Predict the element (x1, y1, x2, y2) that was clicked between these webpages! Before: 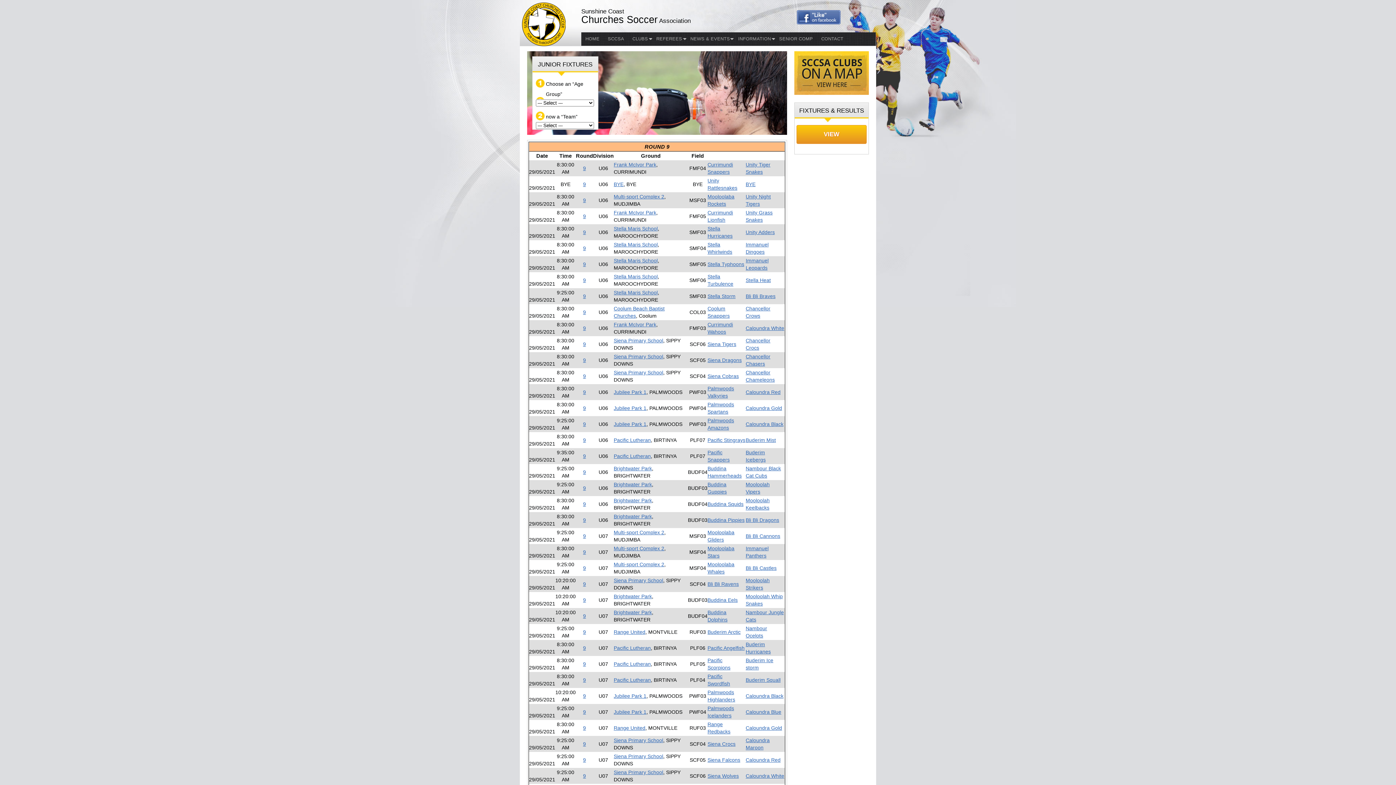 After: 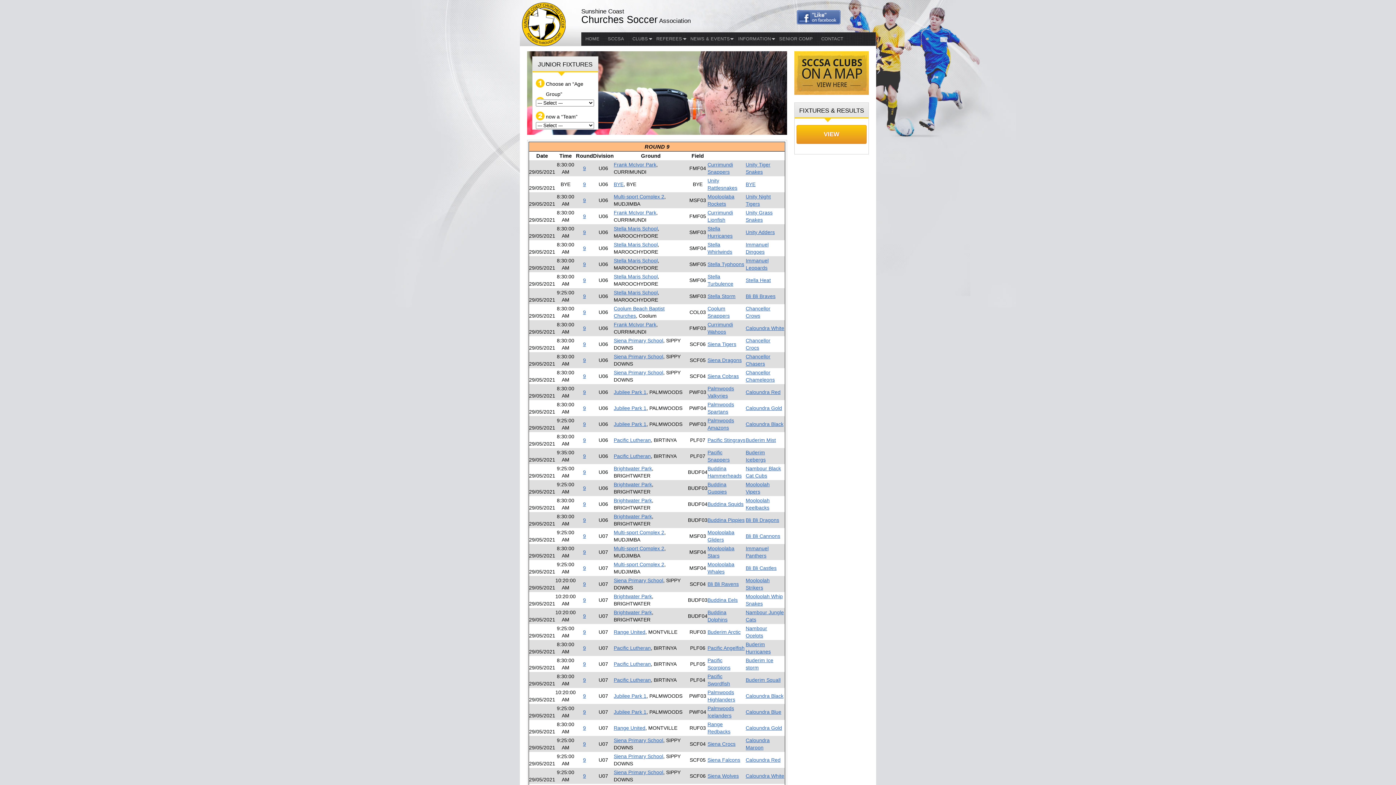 Action: label: 9 bbox: (583, 373, 586, 379)